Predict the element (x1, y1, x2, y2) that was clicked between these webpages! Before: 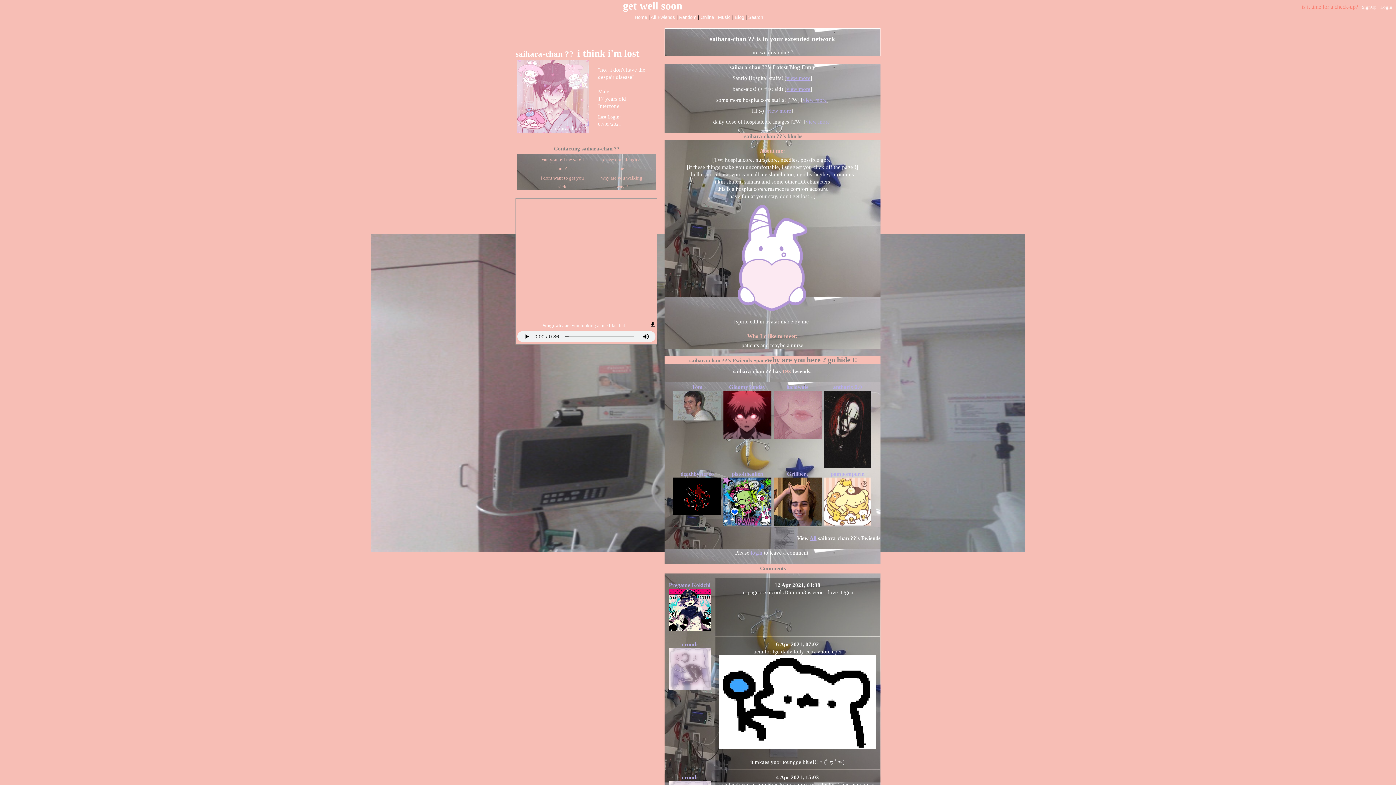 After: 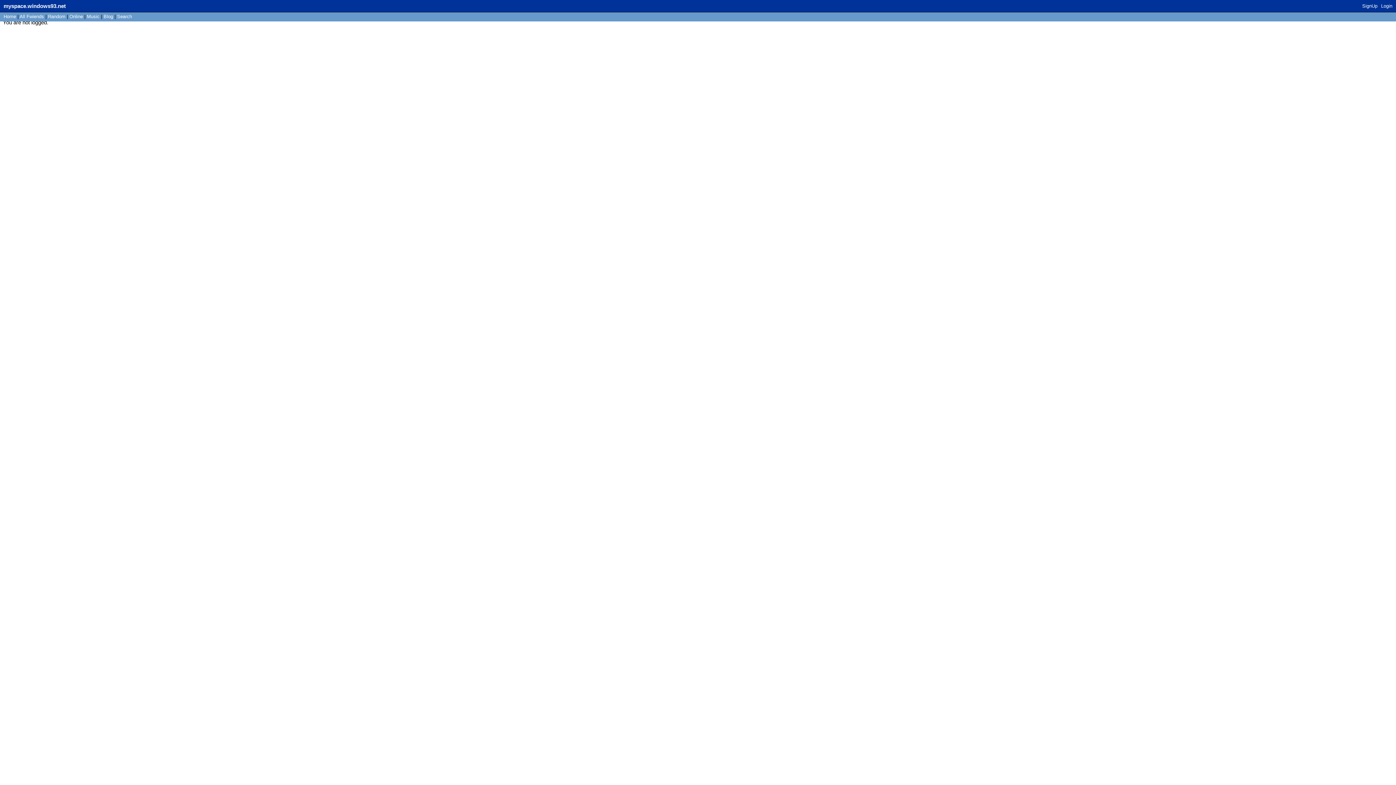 Action: label: Report bbox: (587, 165, 644, 171)